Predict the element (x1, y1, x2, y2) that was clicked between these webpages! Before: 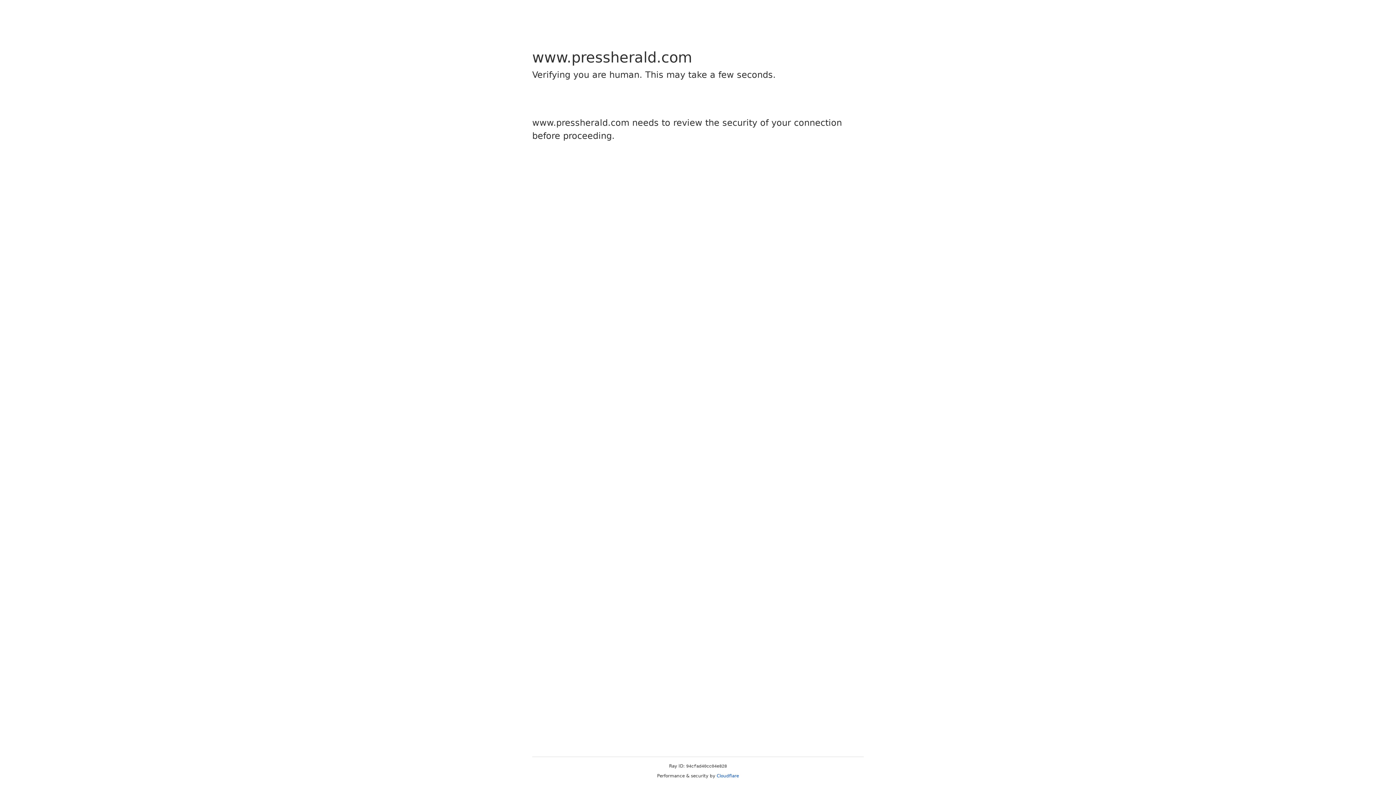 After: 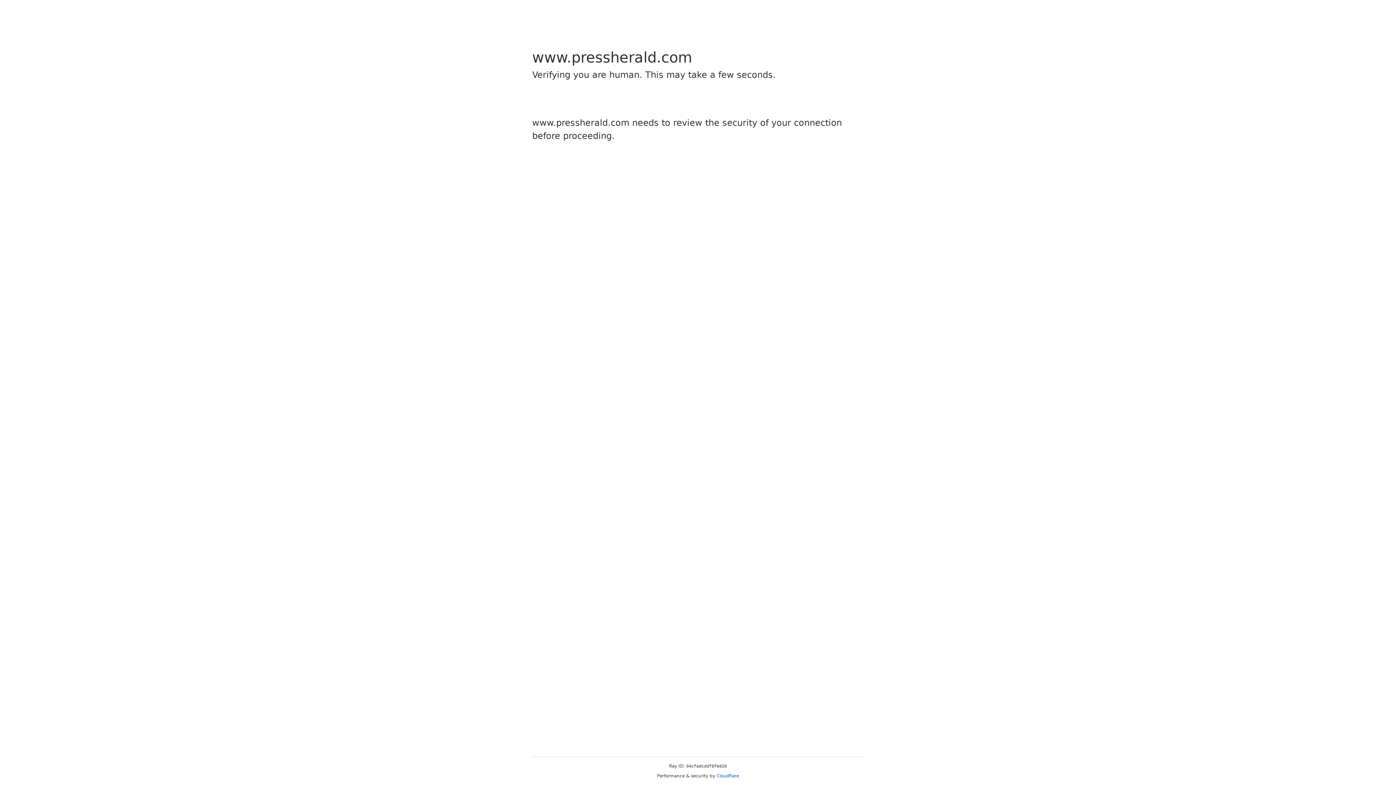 Action: bbox: (716, 773, 739, 778) label: Cloudflare